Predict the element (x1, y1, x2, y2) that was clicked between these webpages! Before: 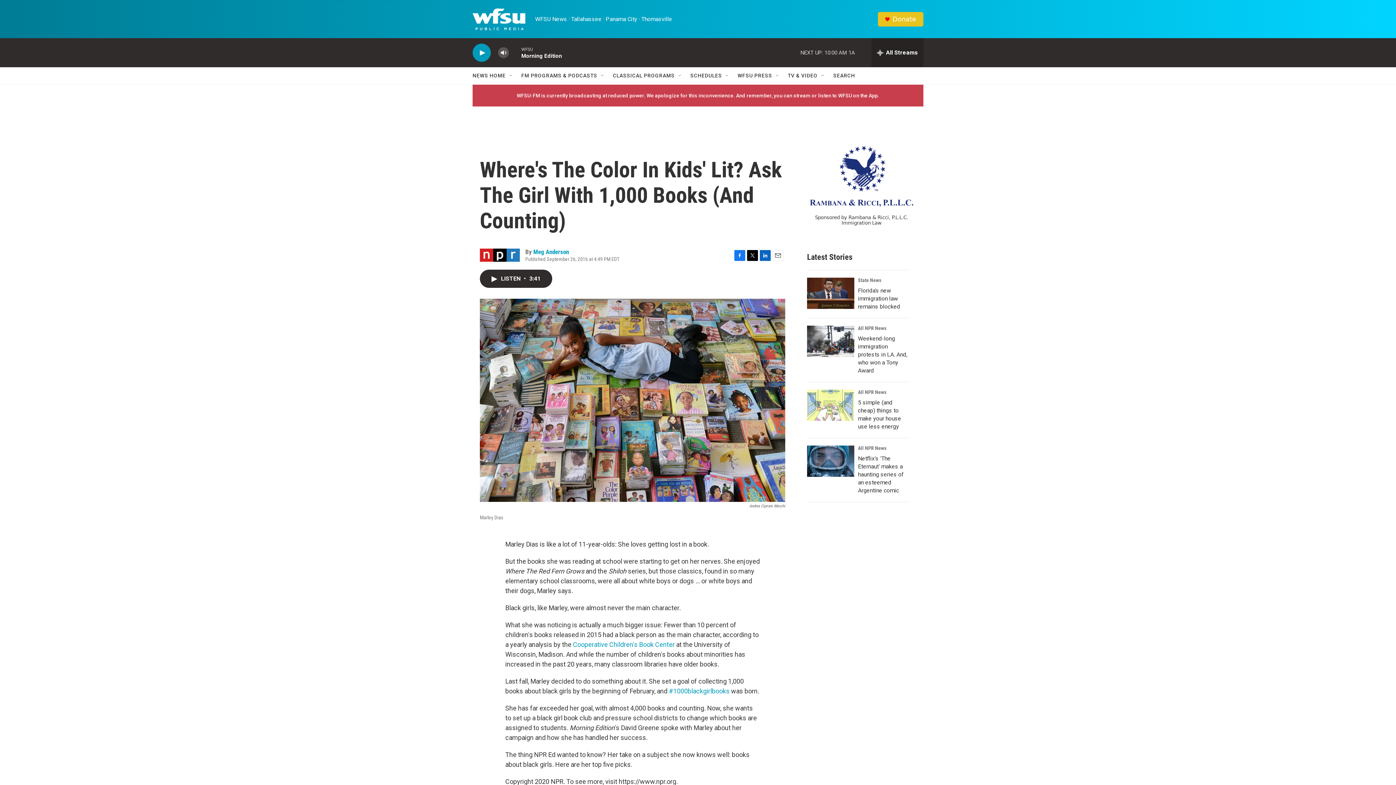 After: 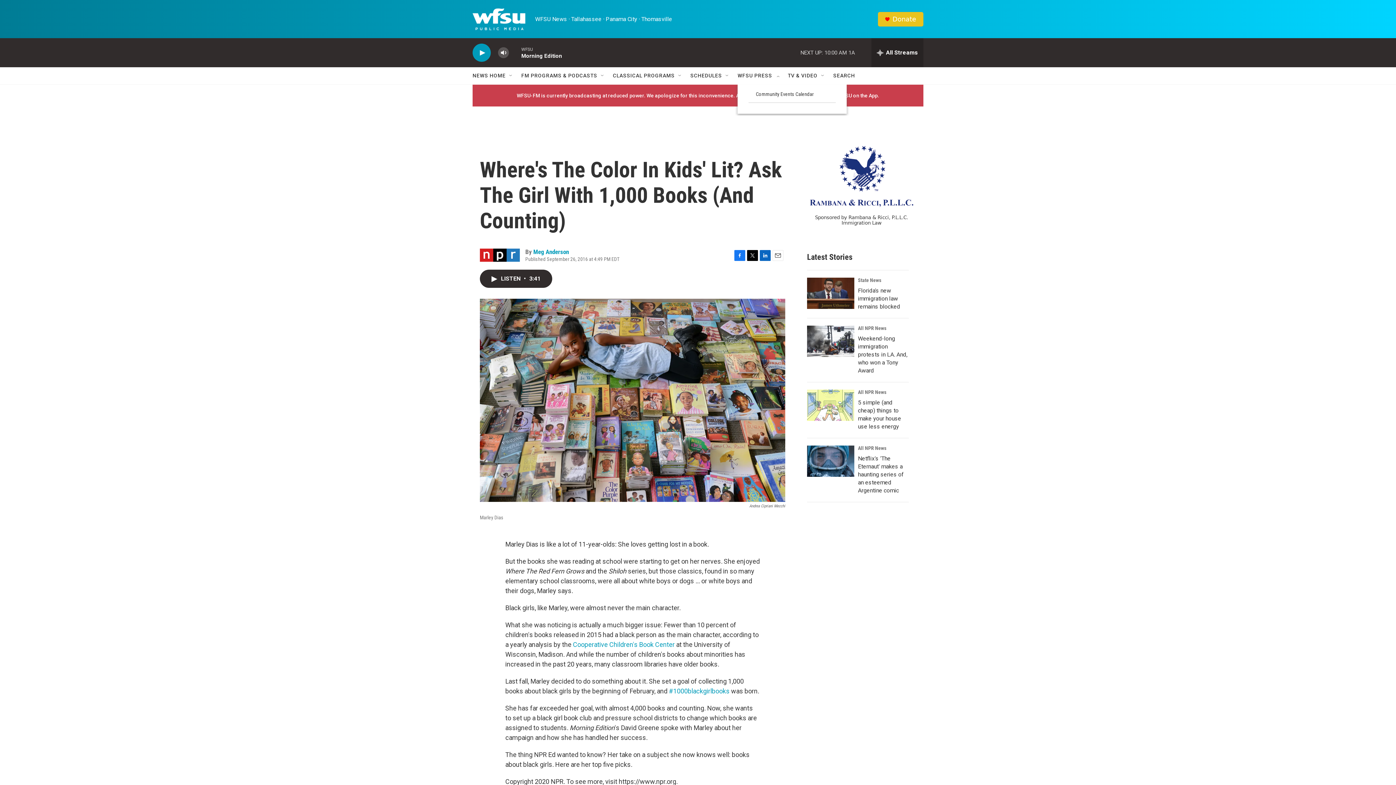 Action: label: Open Sub Navigation bbox: (774, 72, 780, 78)